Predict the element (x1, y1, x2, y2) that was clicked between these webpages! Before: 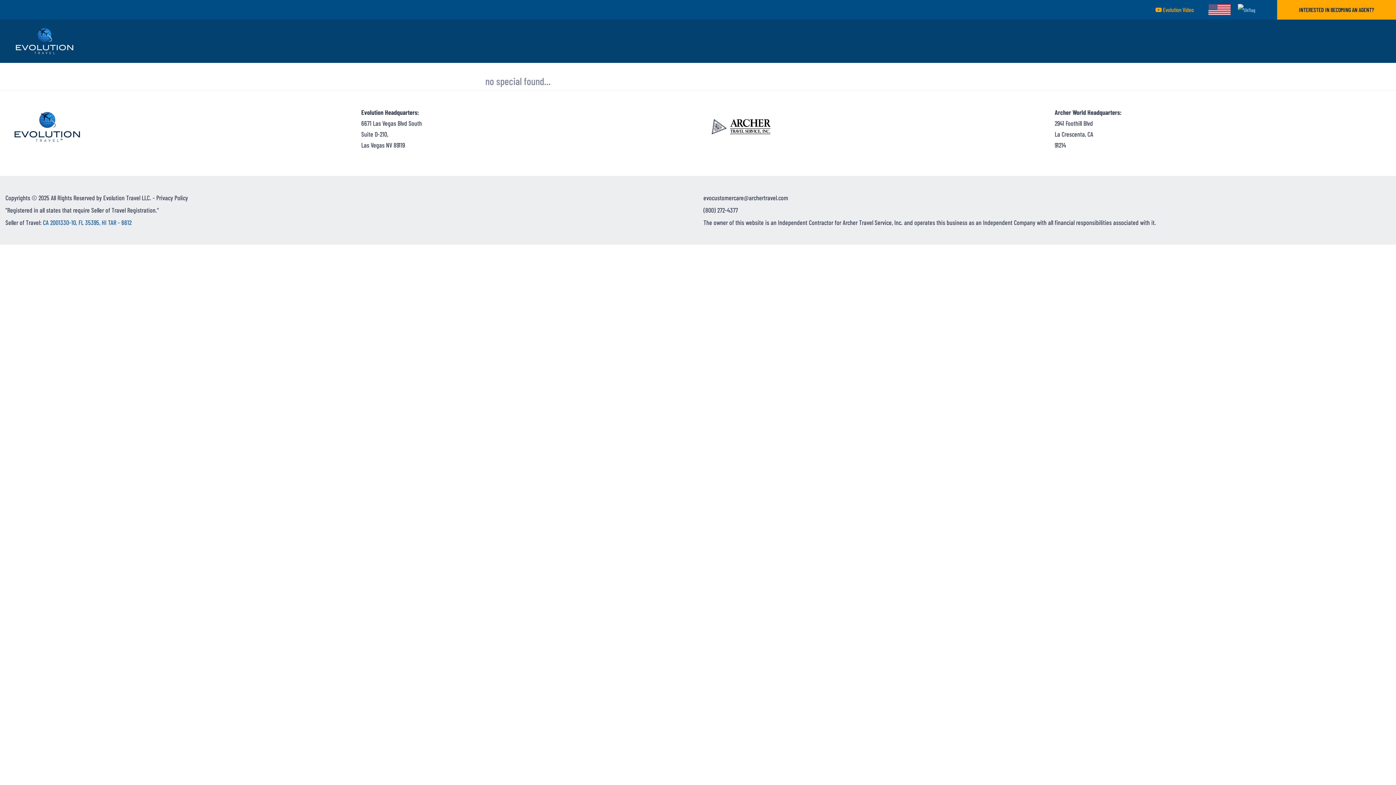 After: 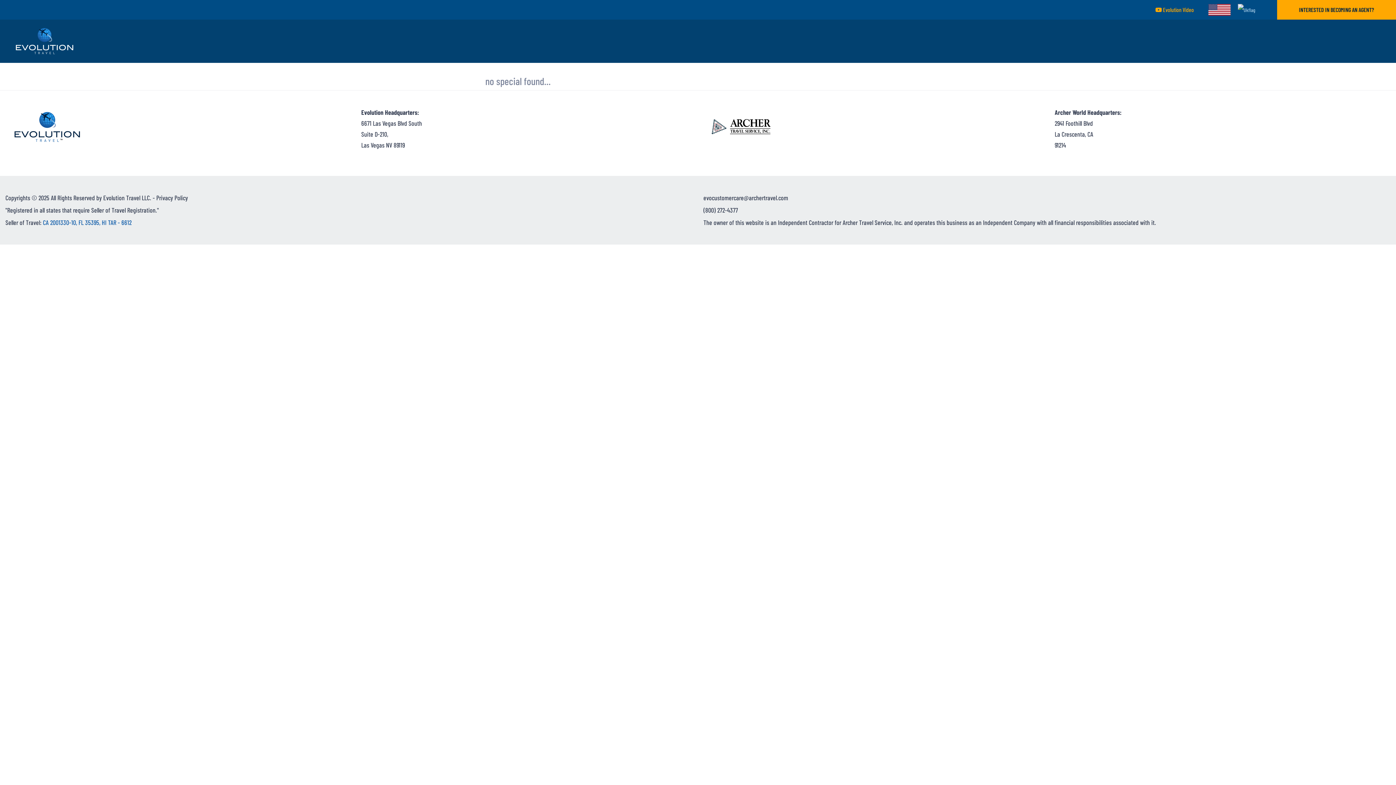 Action: bbox: (1155, 3, 1194, 16) label:  Evolution Video